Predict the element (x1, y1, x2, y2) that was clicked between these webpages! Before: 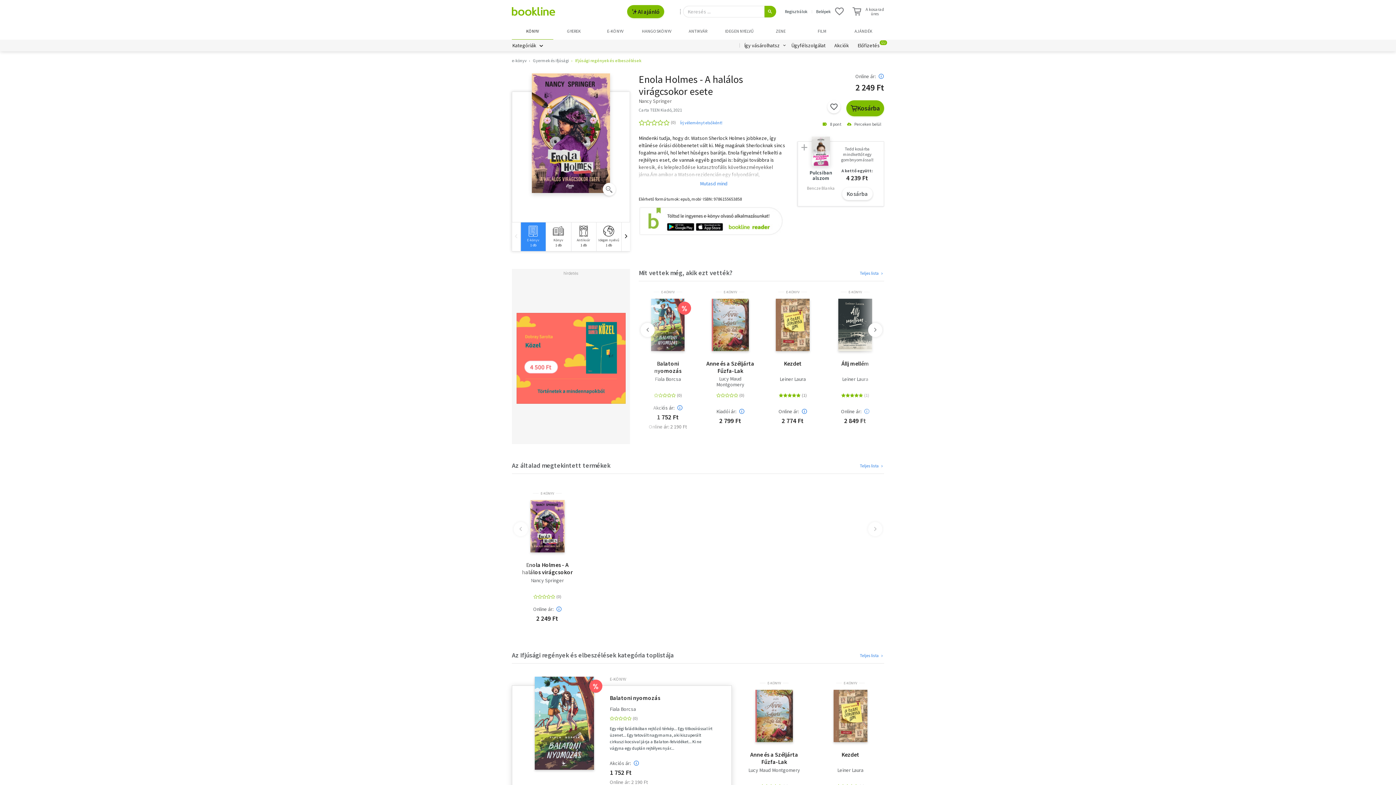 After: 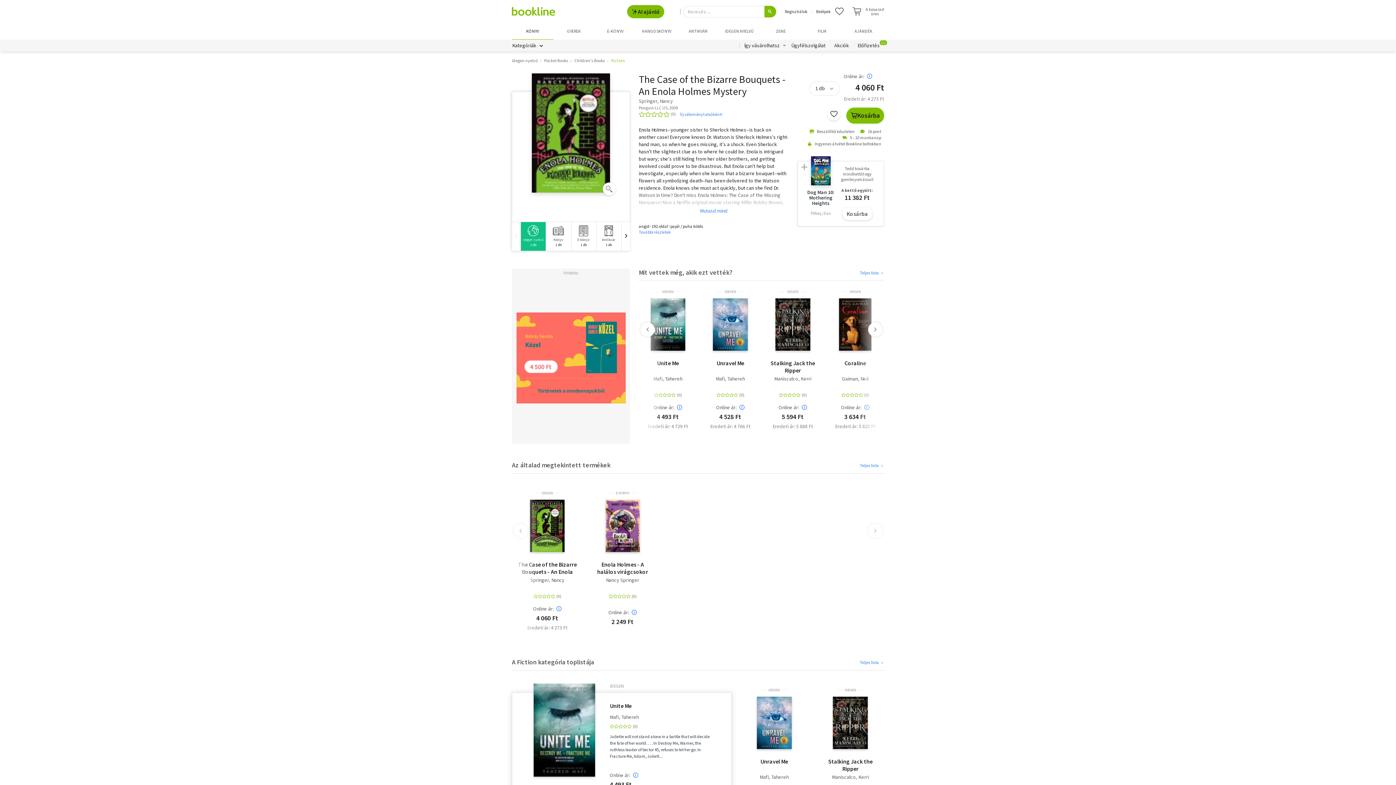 Action: label: Idegen nyelvű
1 db bbox: (596, 222, 621, 251)